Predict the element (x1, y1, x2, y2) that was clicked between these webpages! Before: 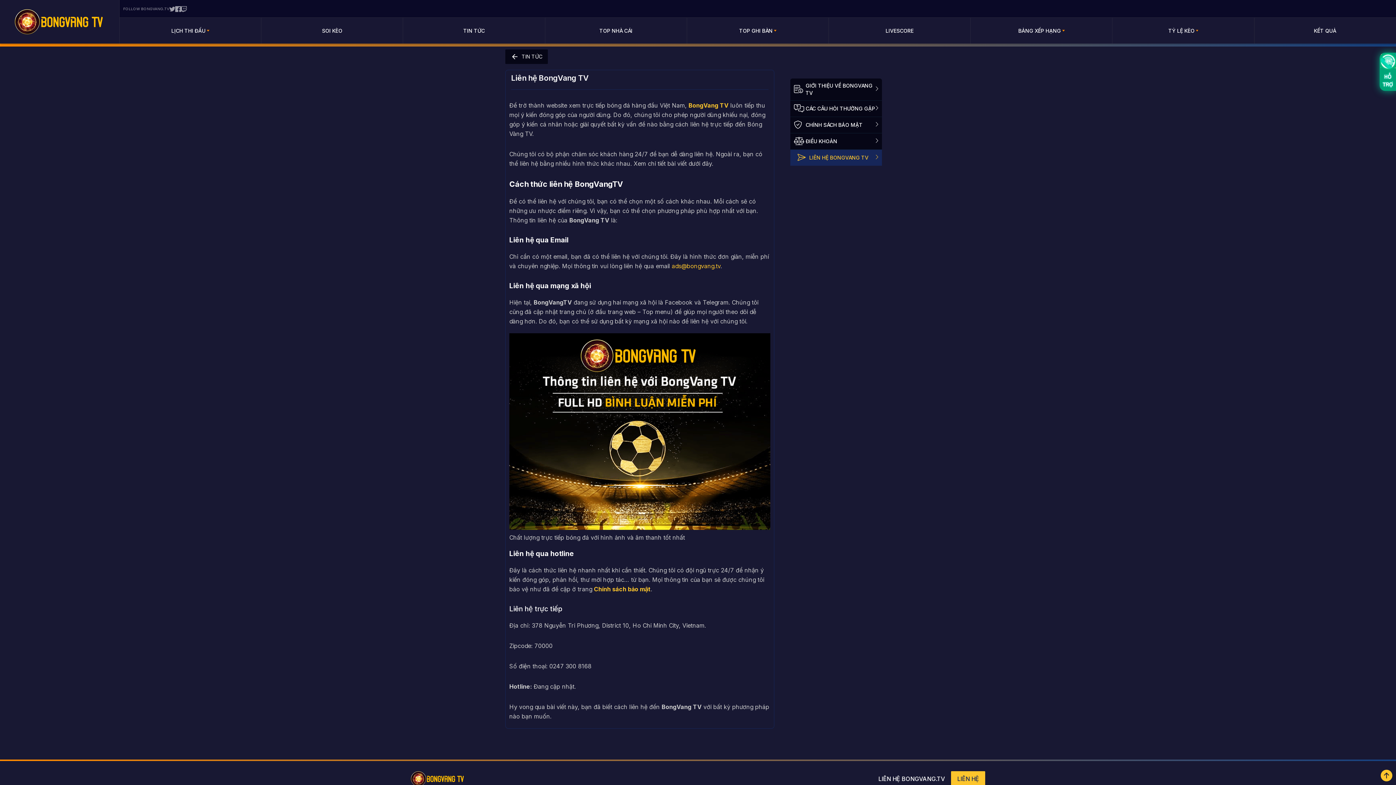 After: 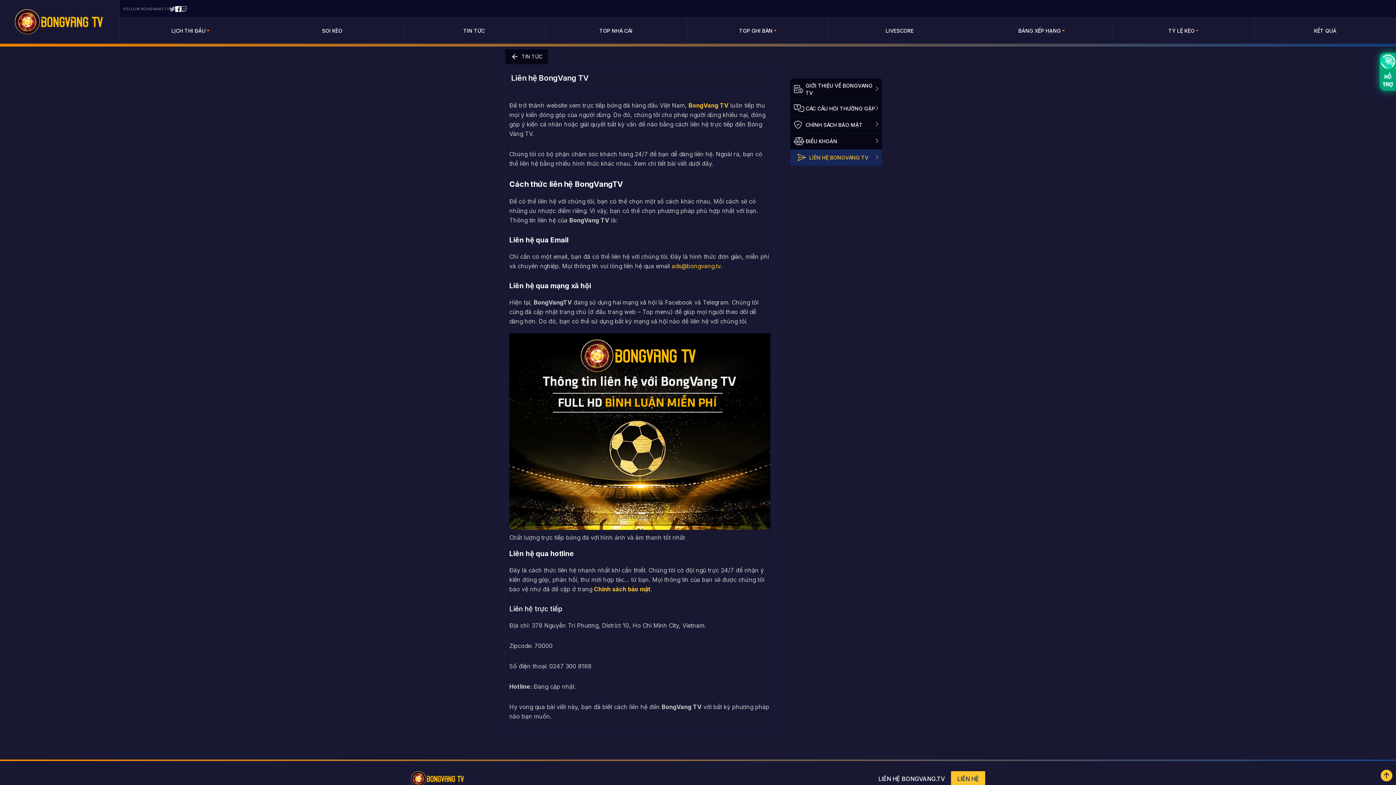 Action: bbox: (175, 5, 181, 12)